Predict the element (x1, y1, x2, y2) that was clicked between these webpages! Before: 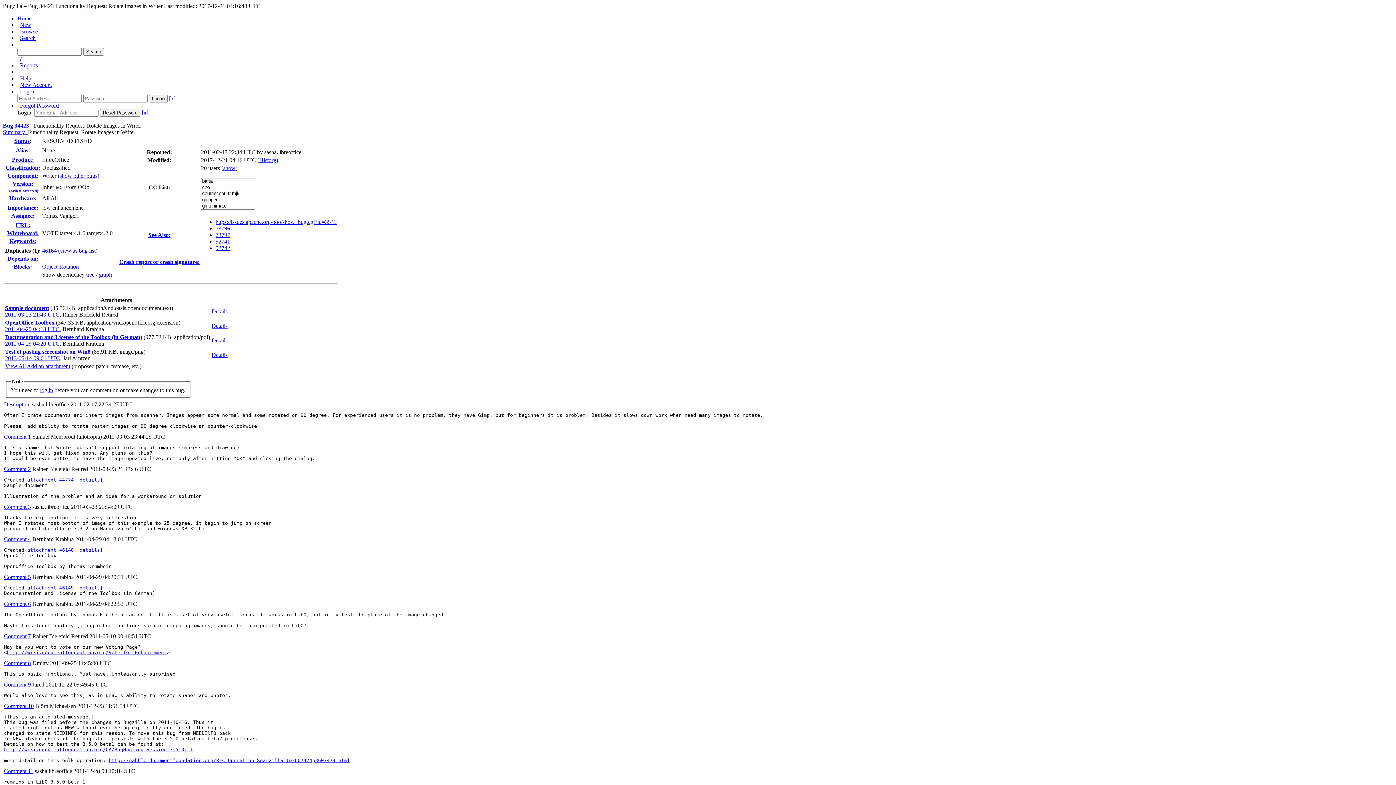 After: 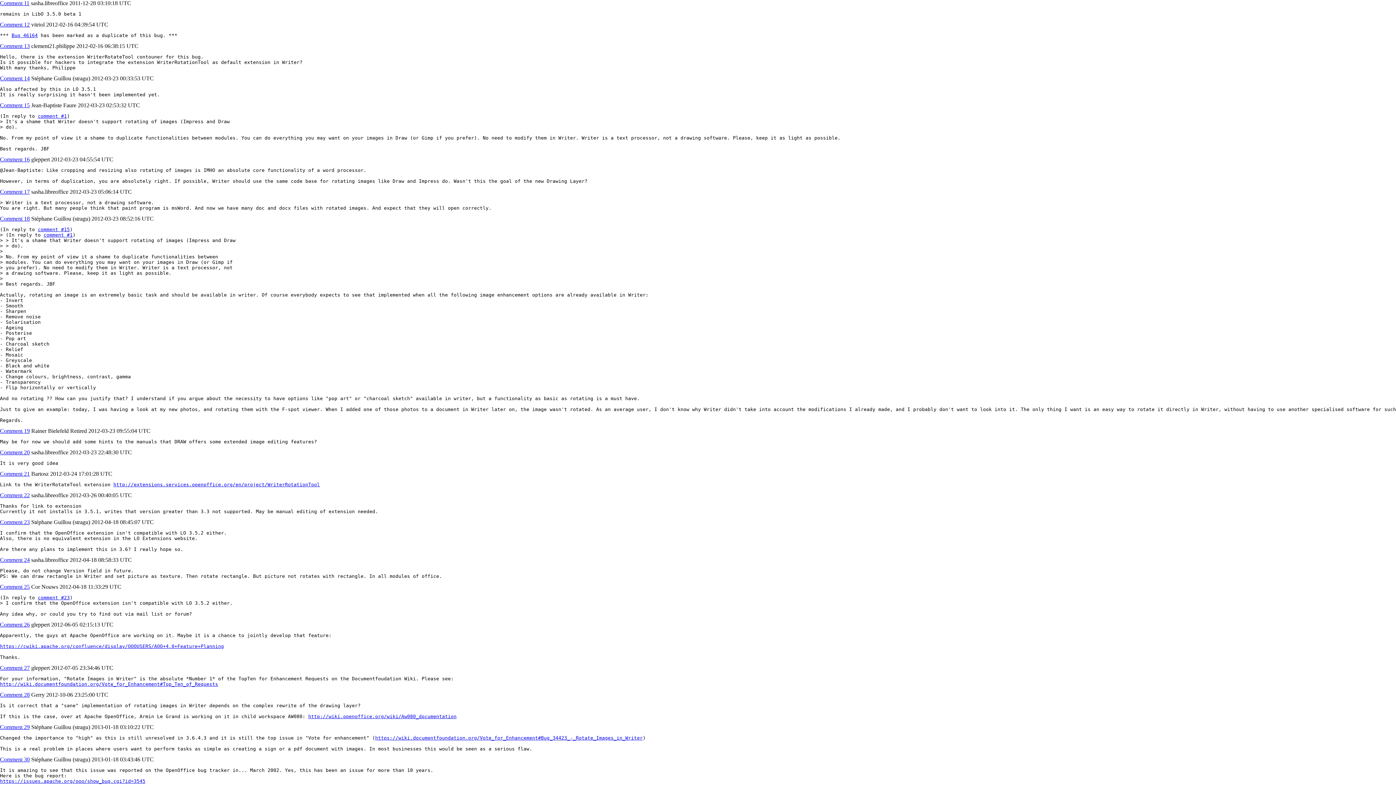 Action: label: Comment 11 bbox: (4, 768, 33, 774)